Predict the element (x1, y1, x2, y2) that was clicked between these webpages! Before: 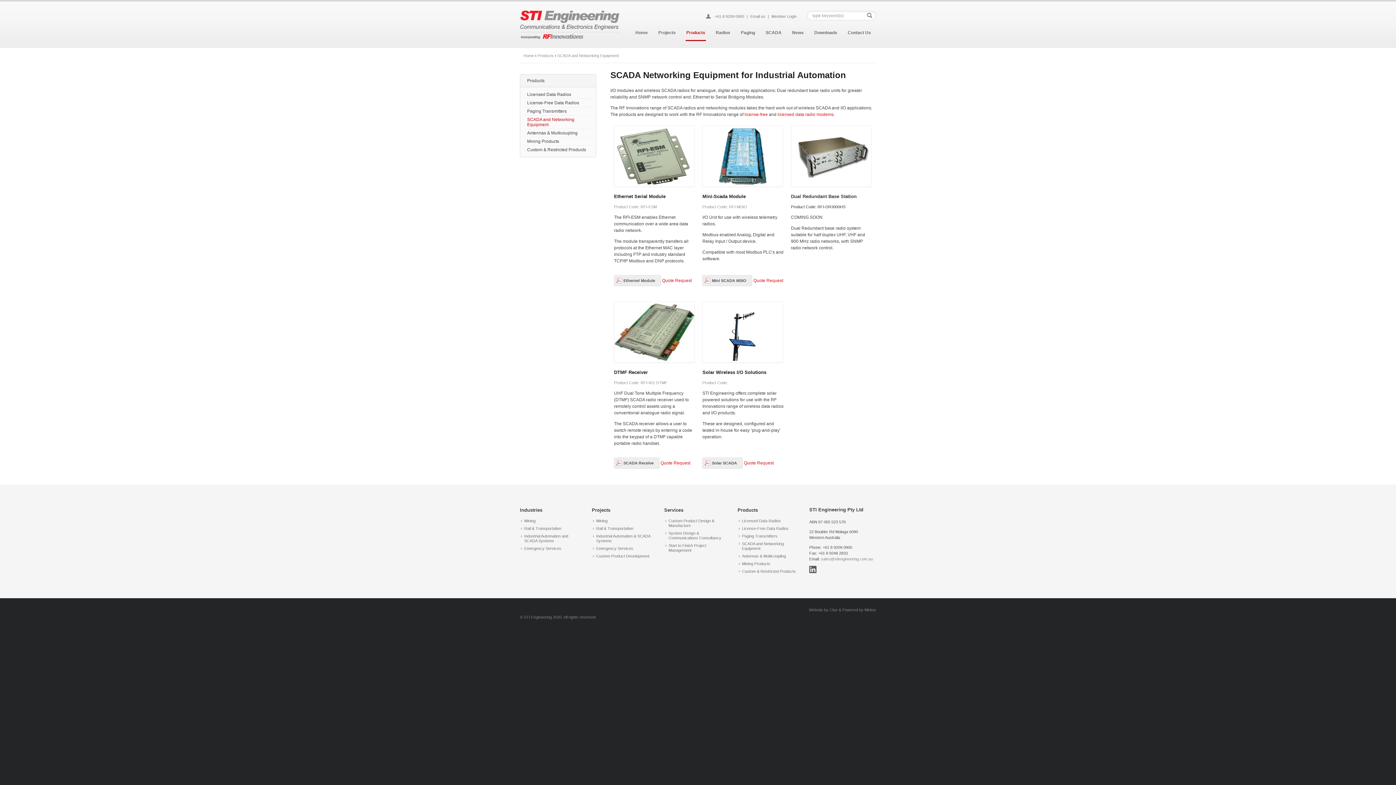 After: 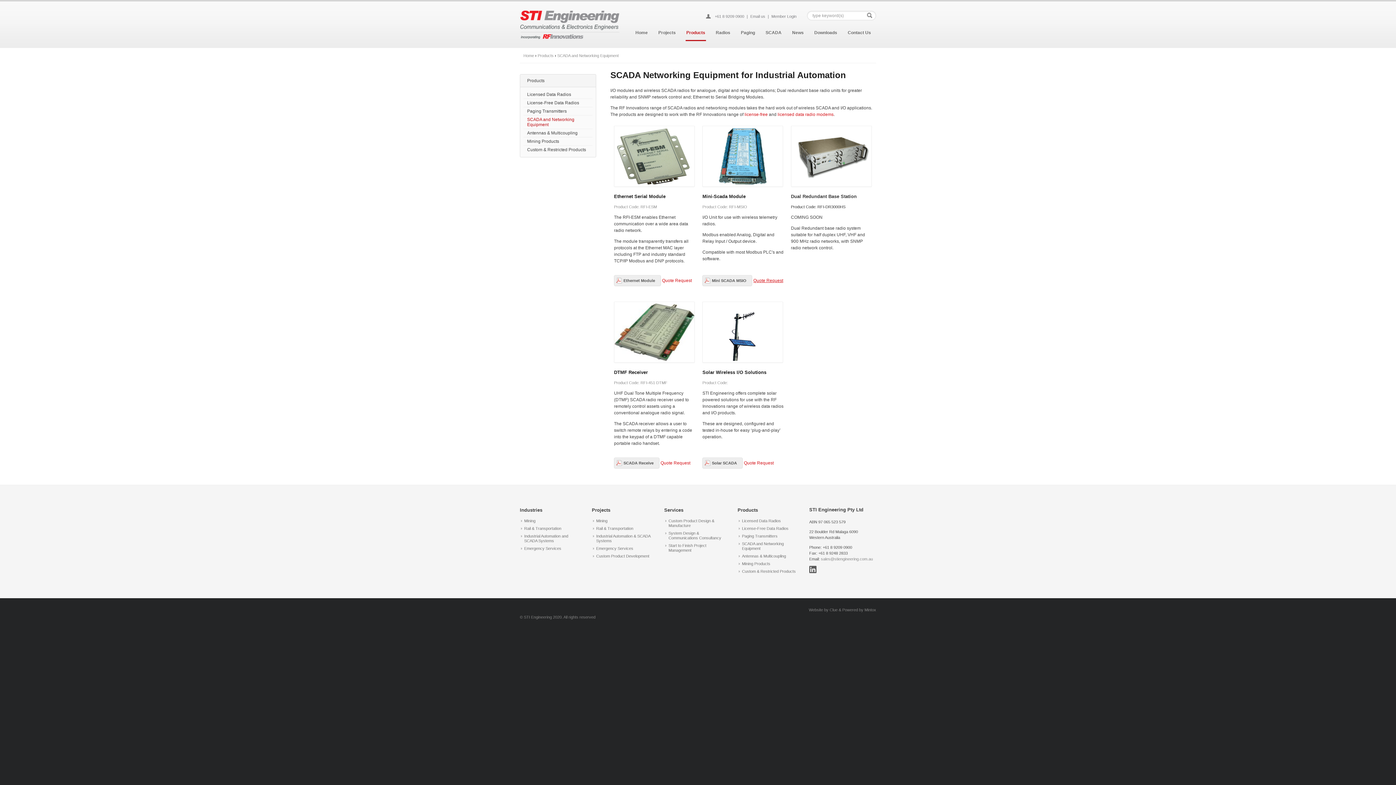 Action: bbox: (753, 278, 783, 283) label: Quote Request